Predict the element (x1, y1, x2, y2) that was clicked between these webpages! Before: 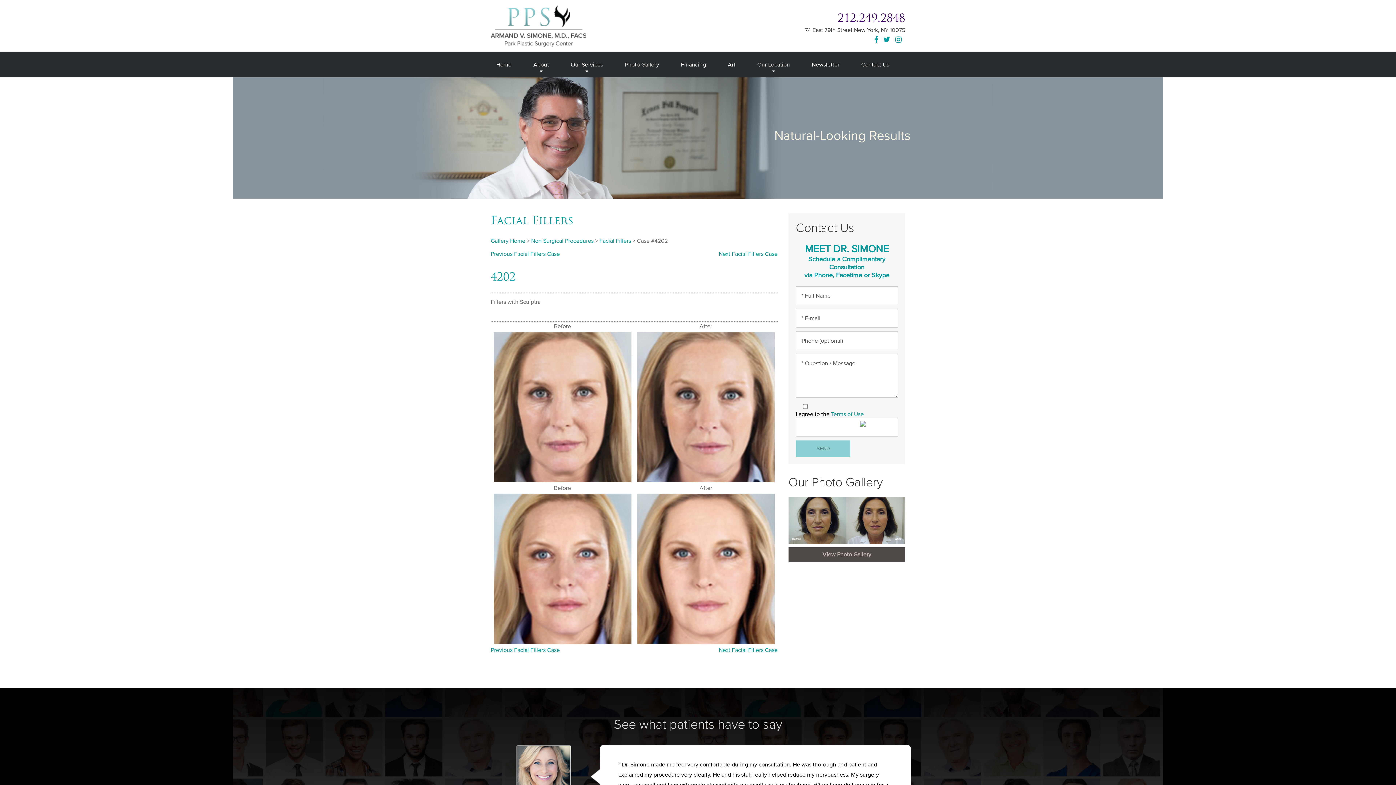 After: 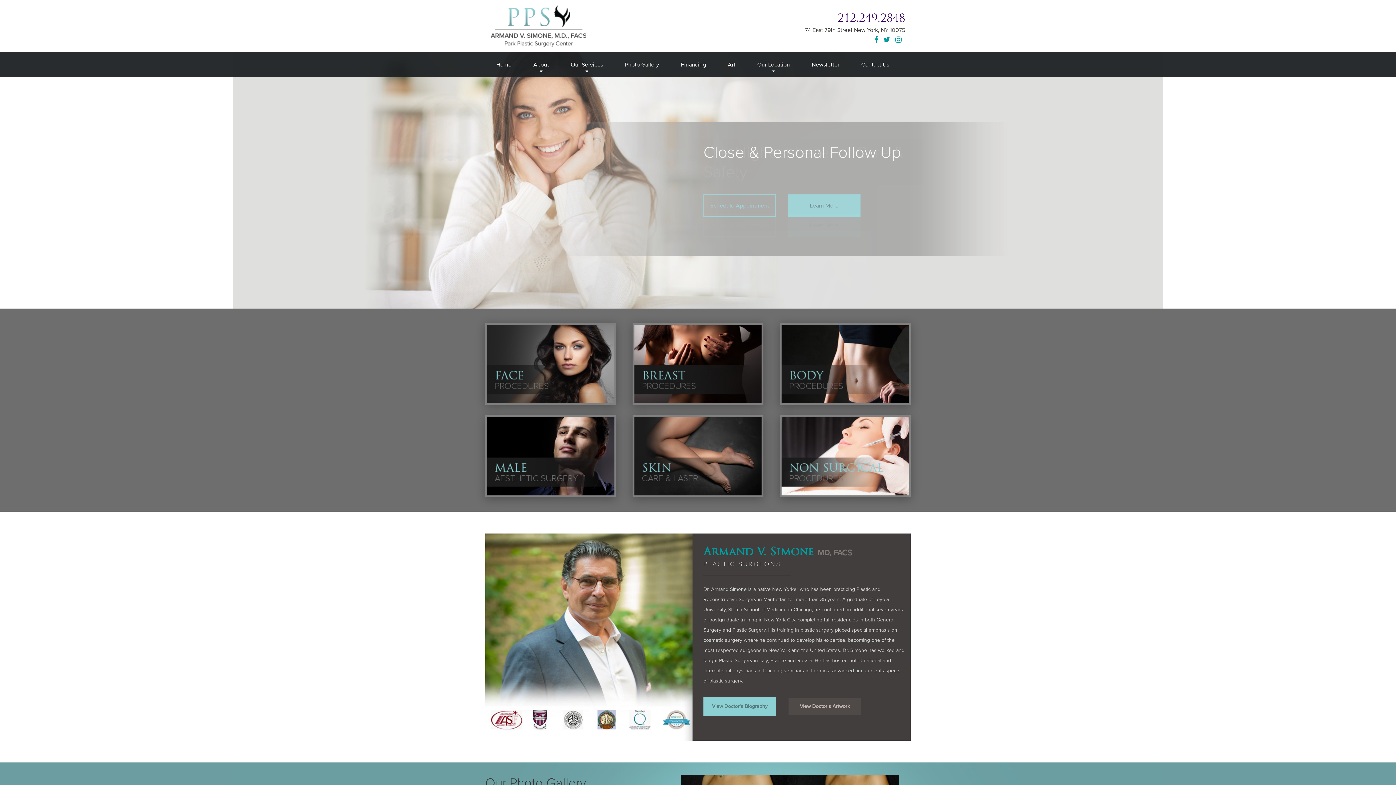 Action: label: Home bbox: (485, 52, 522, 77)